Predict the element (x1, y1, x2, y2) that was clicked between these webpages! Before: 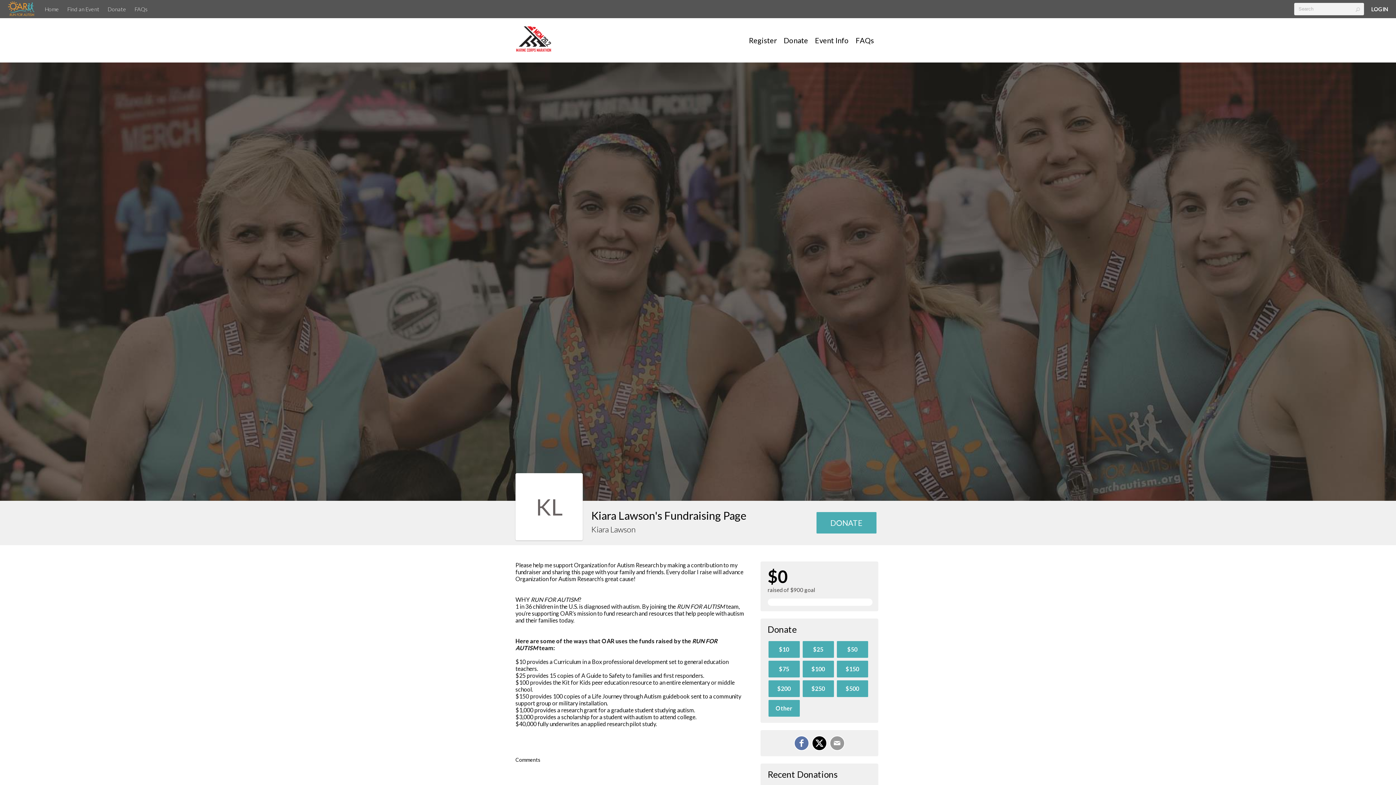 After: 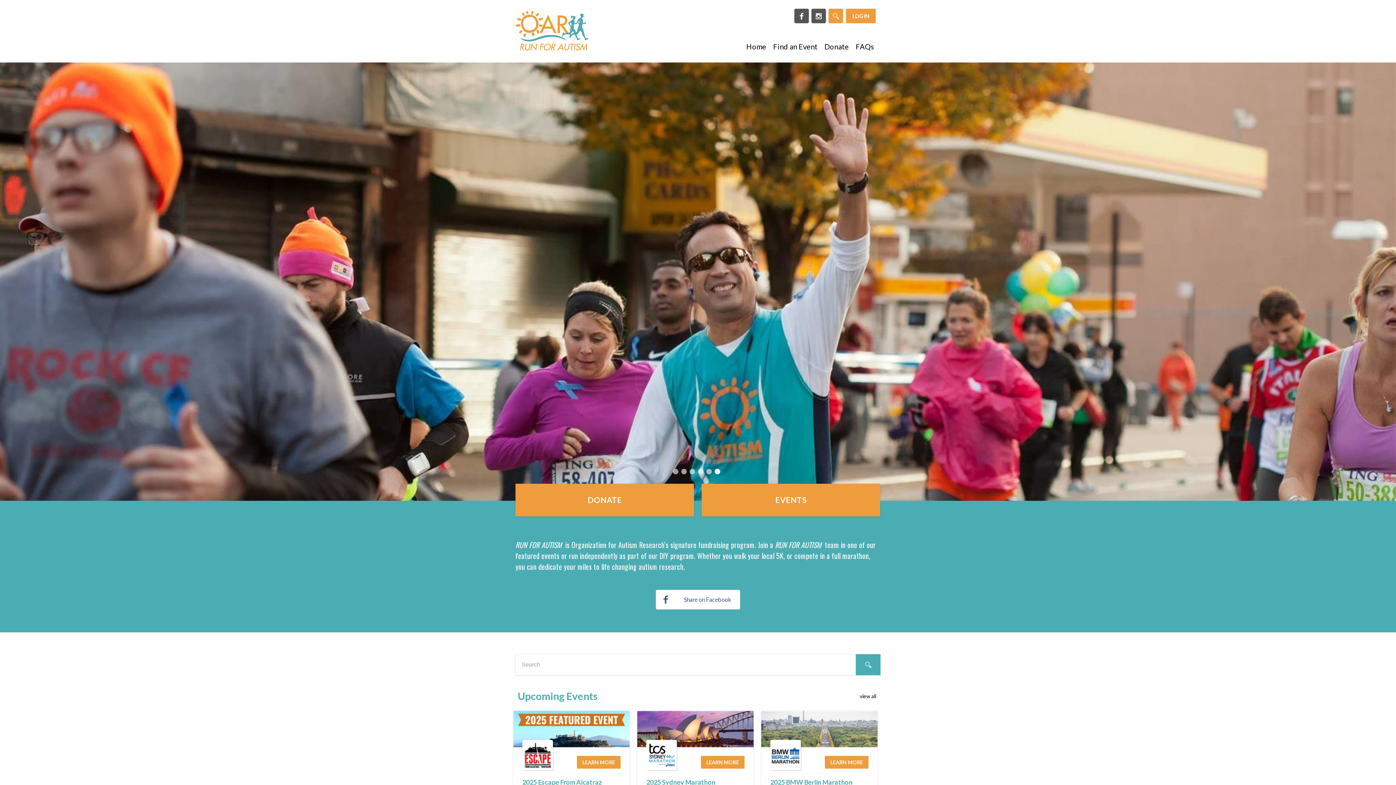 Action: bbox: (44, 5, 59, 12) label: Home